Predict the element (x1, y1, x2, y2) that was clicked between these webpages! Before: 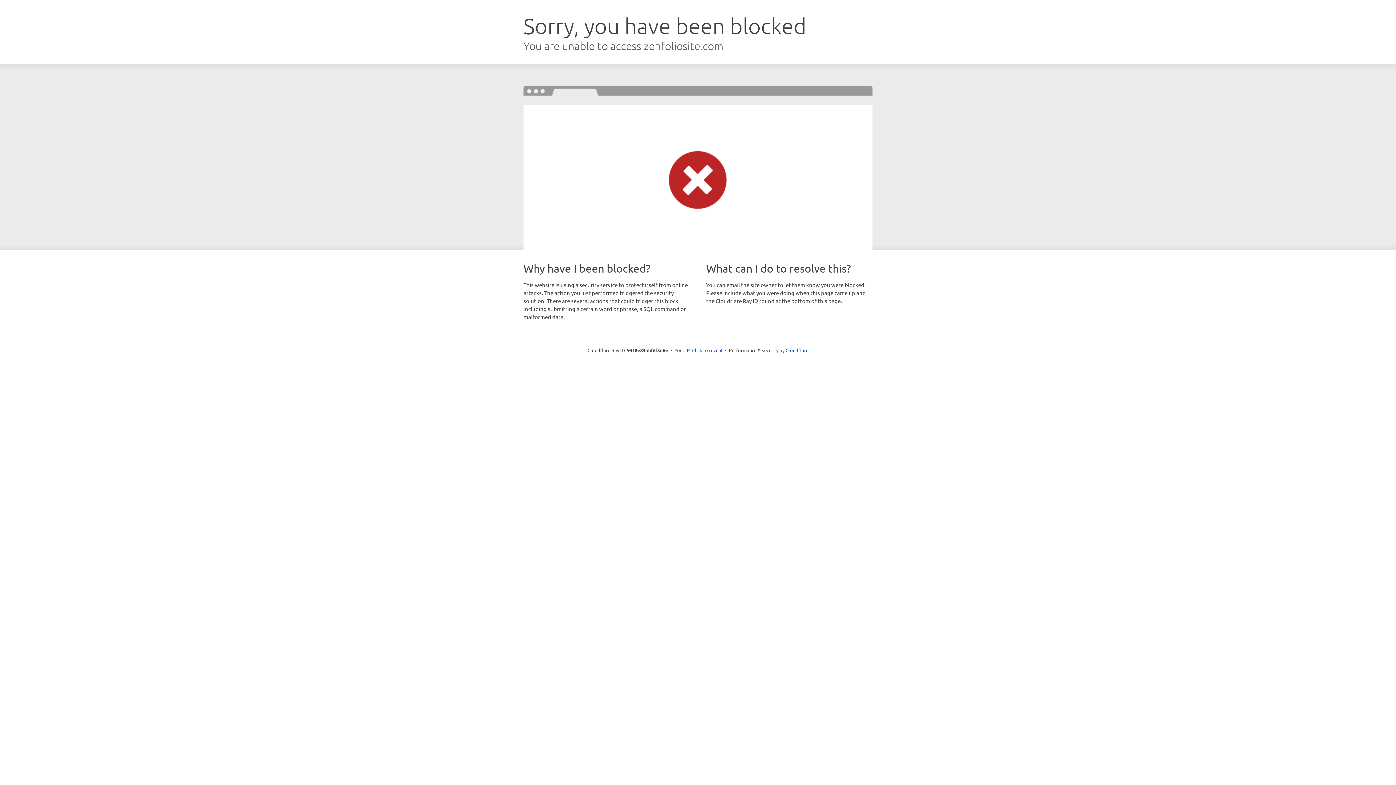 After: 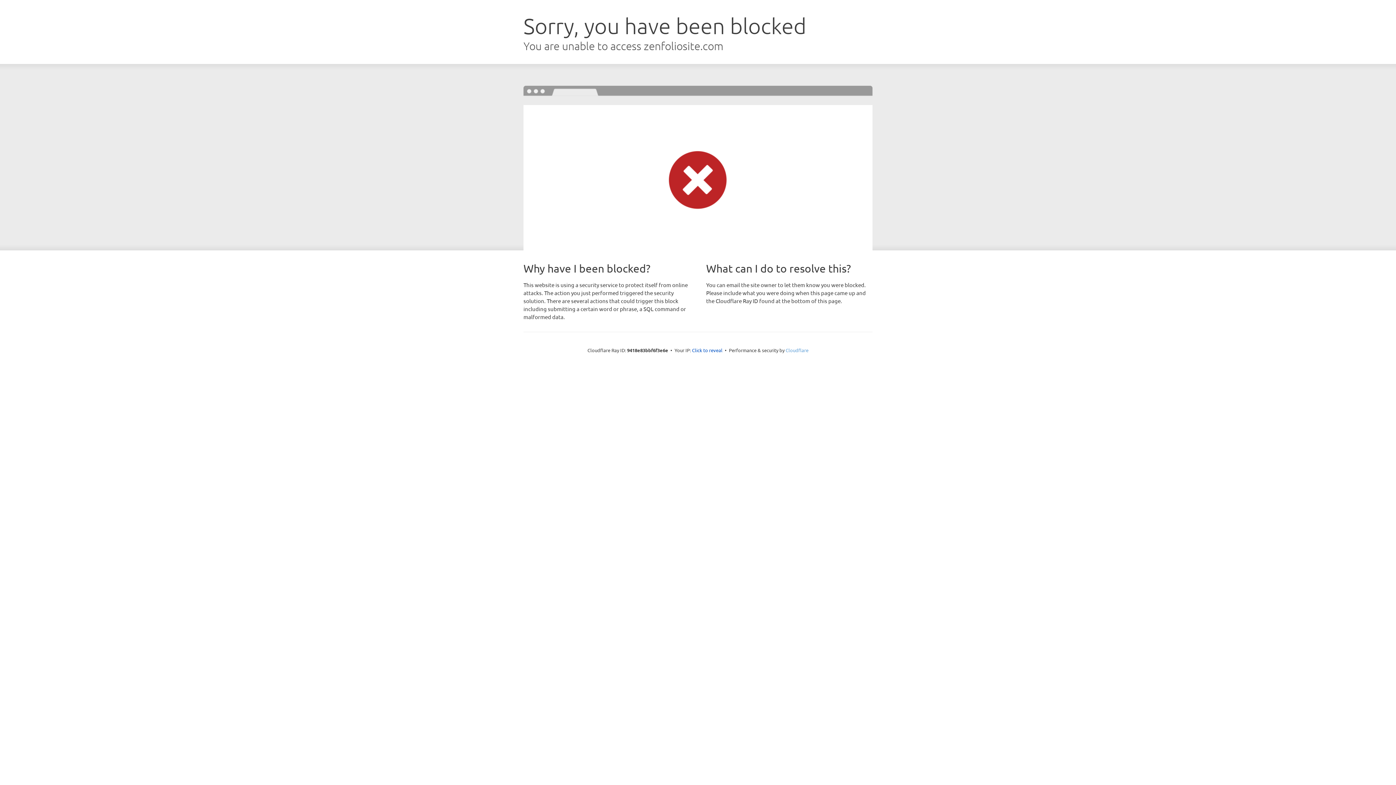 Action: label: Cloudflare bbox: (785, 347, 808, 353)